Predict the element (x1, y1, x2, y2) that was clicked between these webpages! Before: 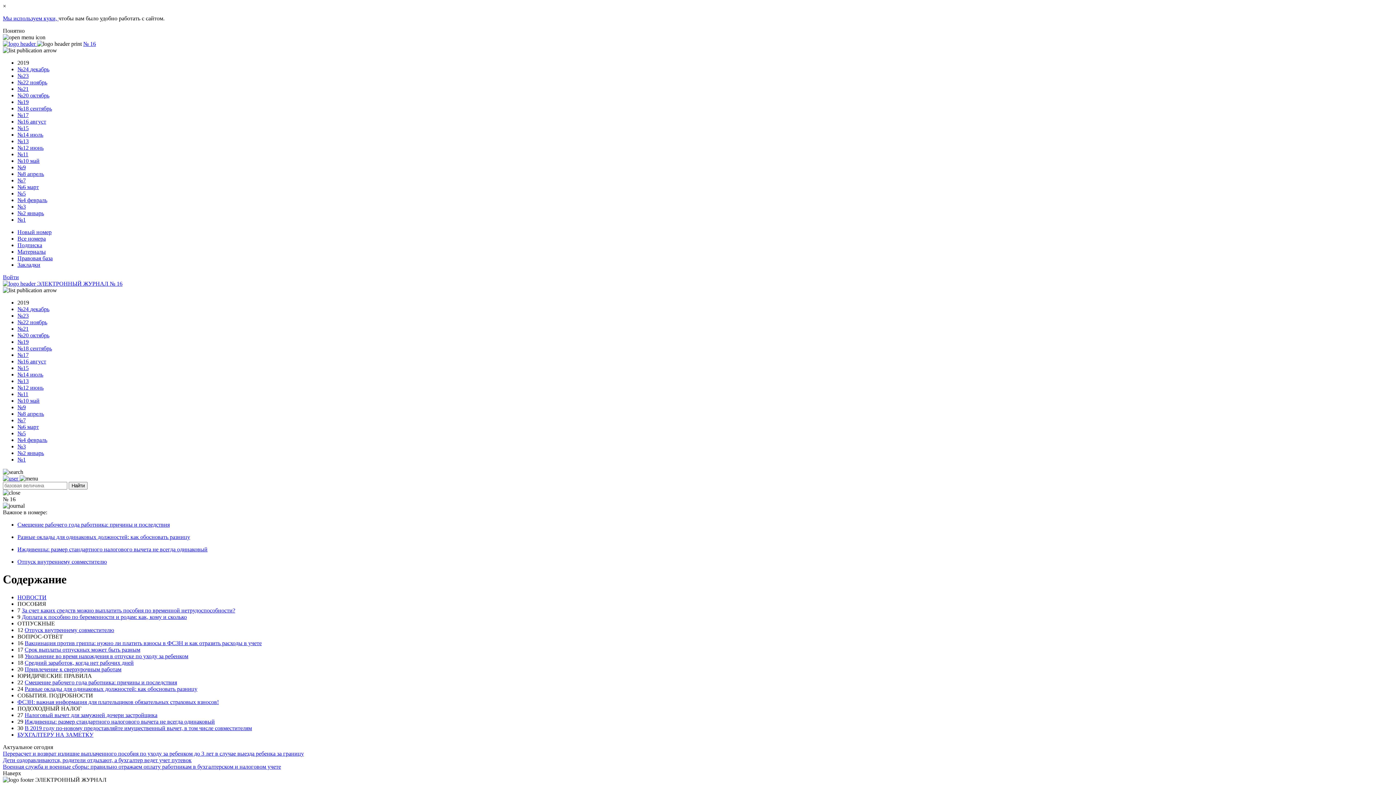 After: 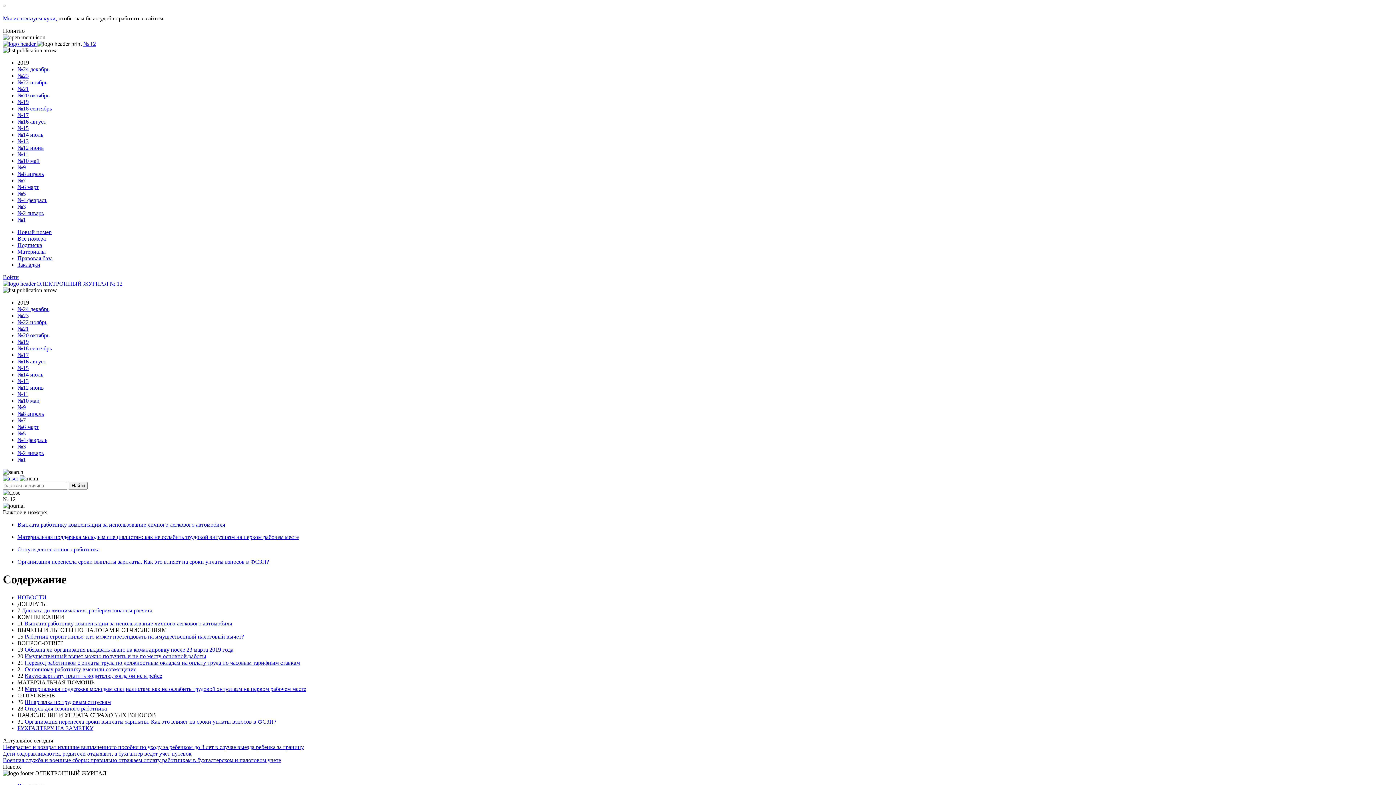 Action: label: №12 июнь bbox: (17, 384, 43, 390)